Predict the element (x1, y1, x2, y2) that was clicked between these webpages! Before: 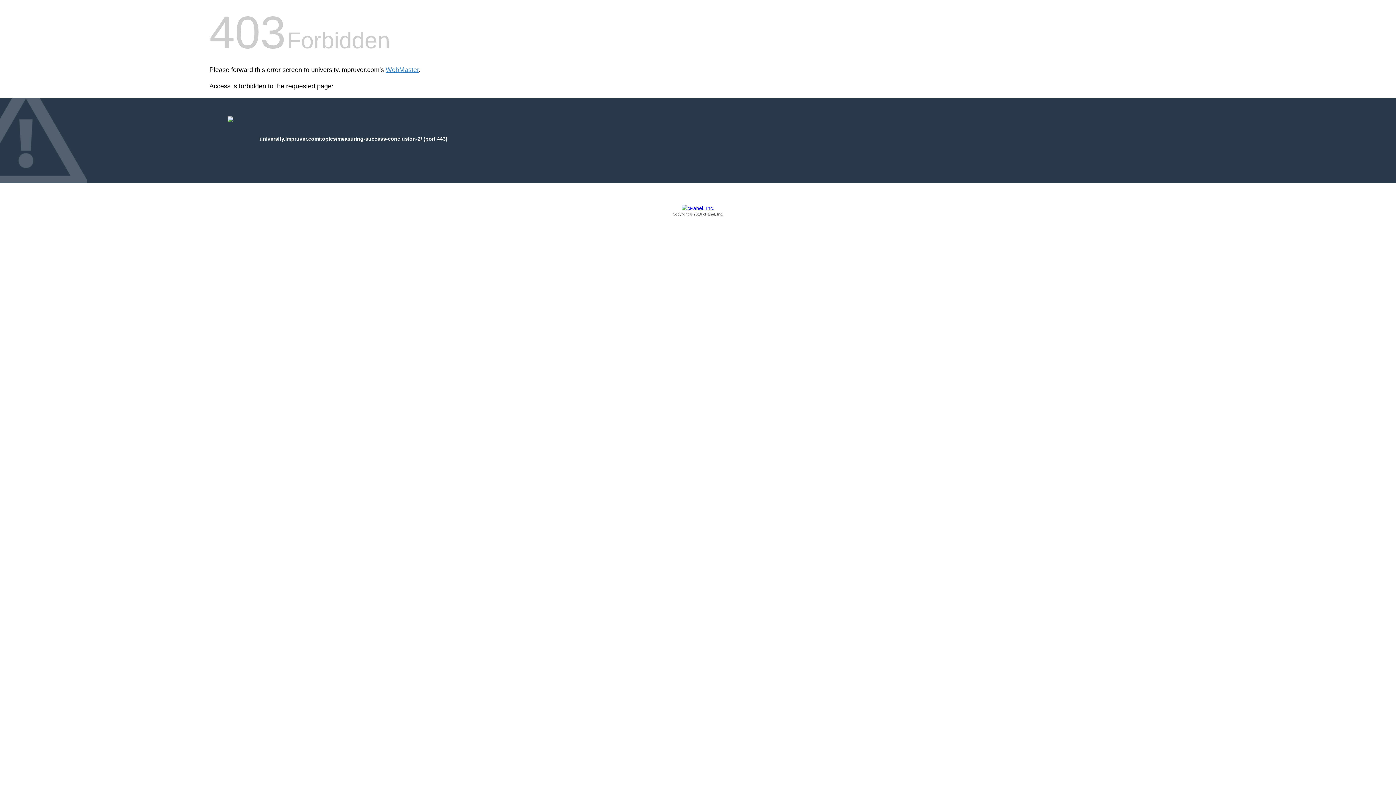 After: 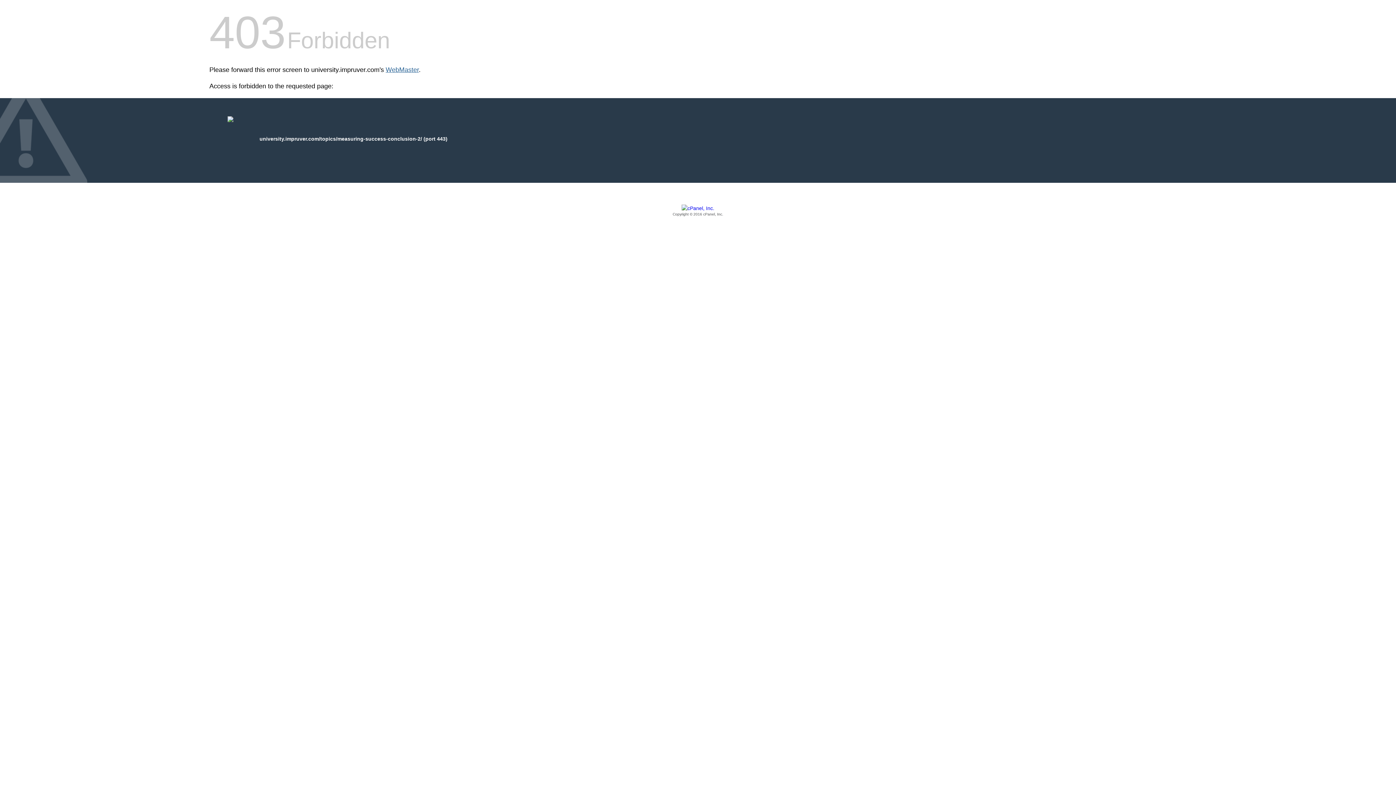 Action: bbox: (385, 66, 418, 73) label: WebMaster